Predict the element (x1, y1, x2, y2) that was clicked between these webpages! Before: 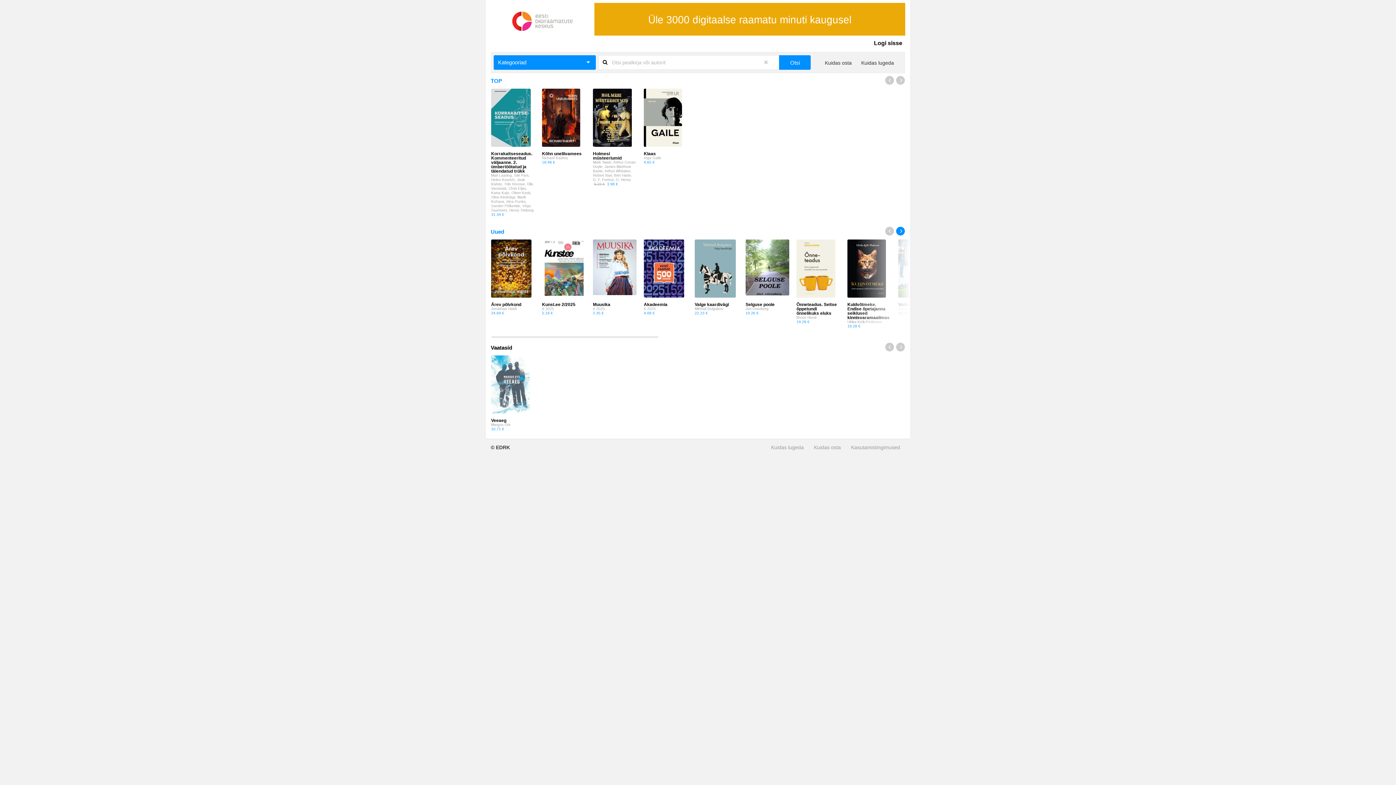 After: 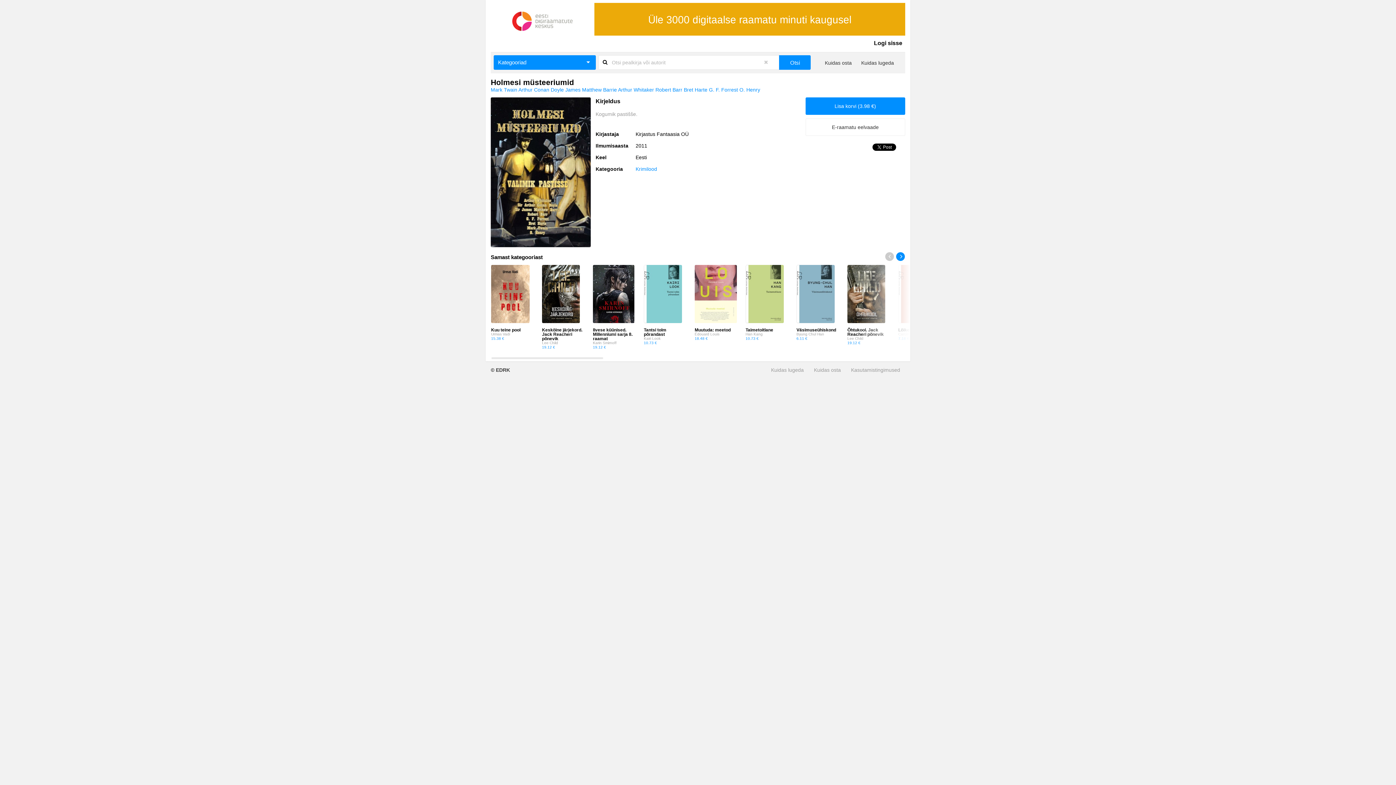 Action: bbox: (593, 88, 636, 186) label: Holmesi müsteeriumid
Mark Twain, Arthur Conan Doyle, James Matthew Barrie, Arthur Whitaker, Robert Barr, Bret Harte, G. F. Forrest, O. Henry
6.22 € 3.98 €